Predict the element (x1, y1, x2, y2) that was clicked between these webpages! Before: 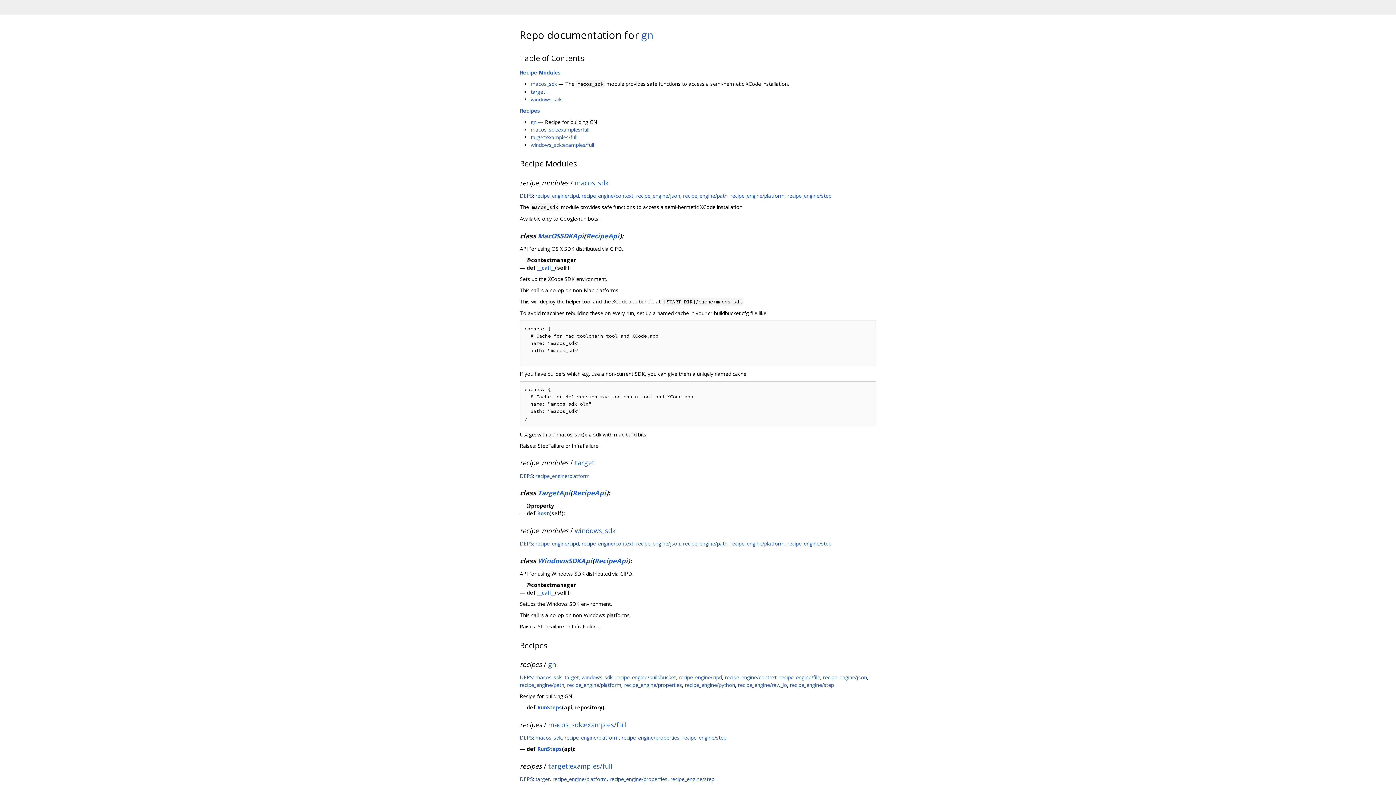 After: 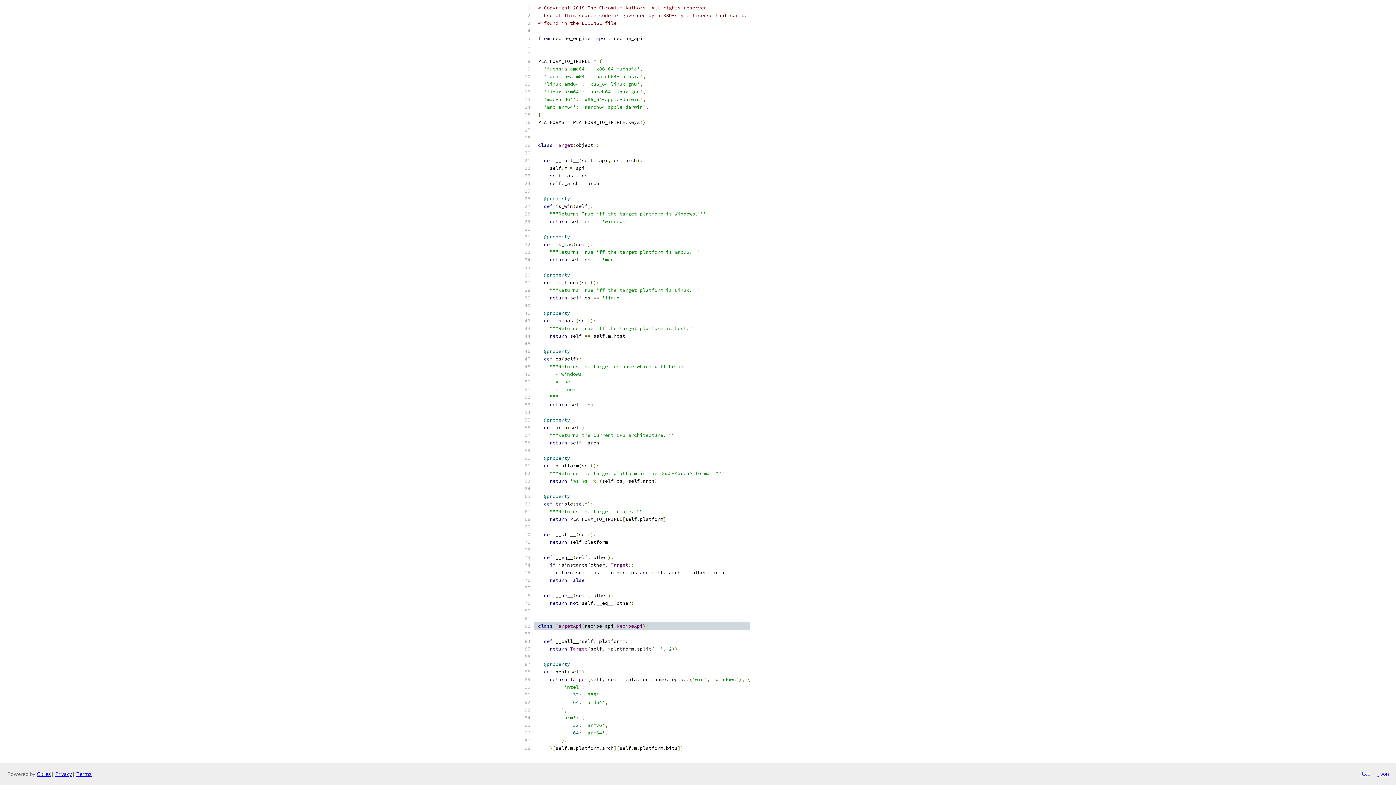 Action: label: TargetApi bbox: (537, 488, 570, 497)